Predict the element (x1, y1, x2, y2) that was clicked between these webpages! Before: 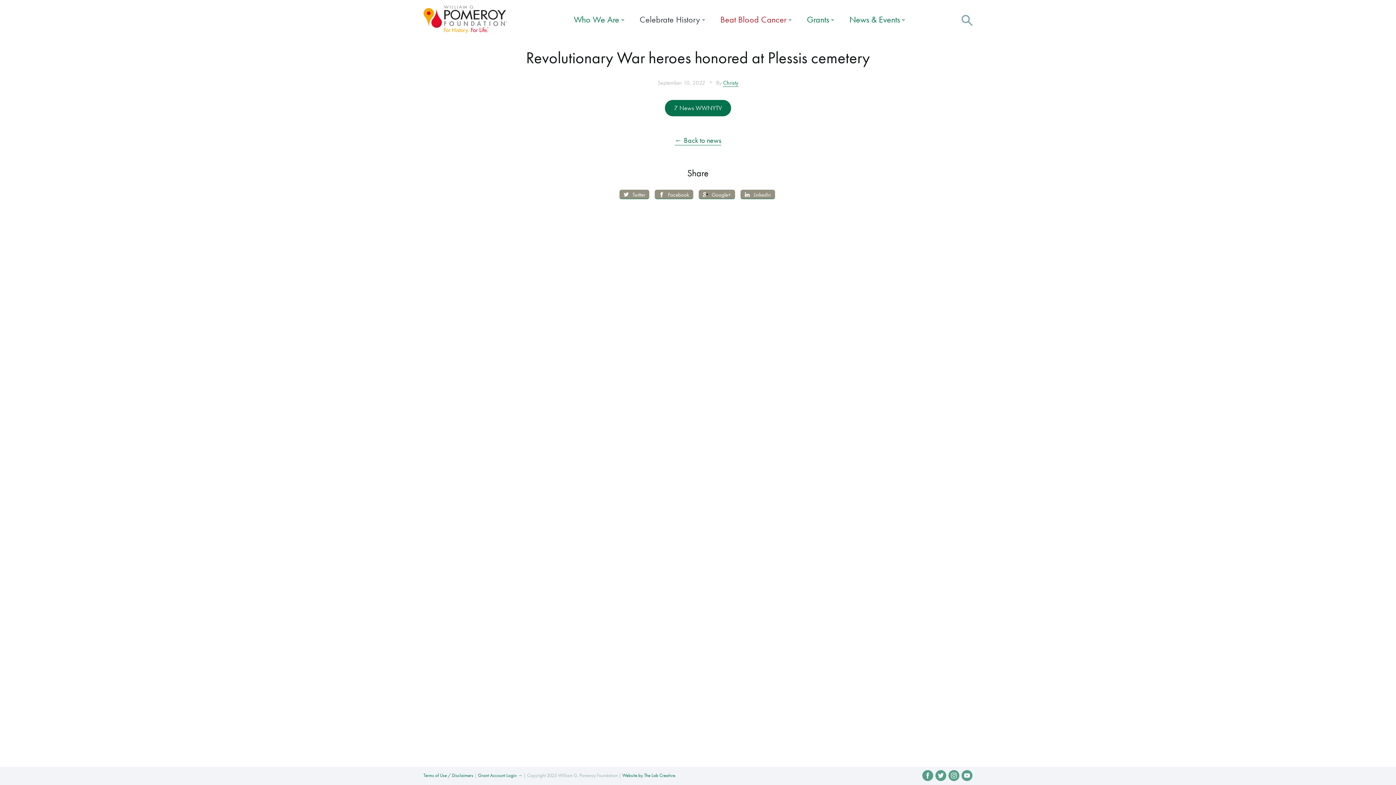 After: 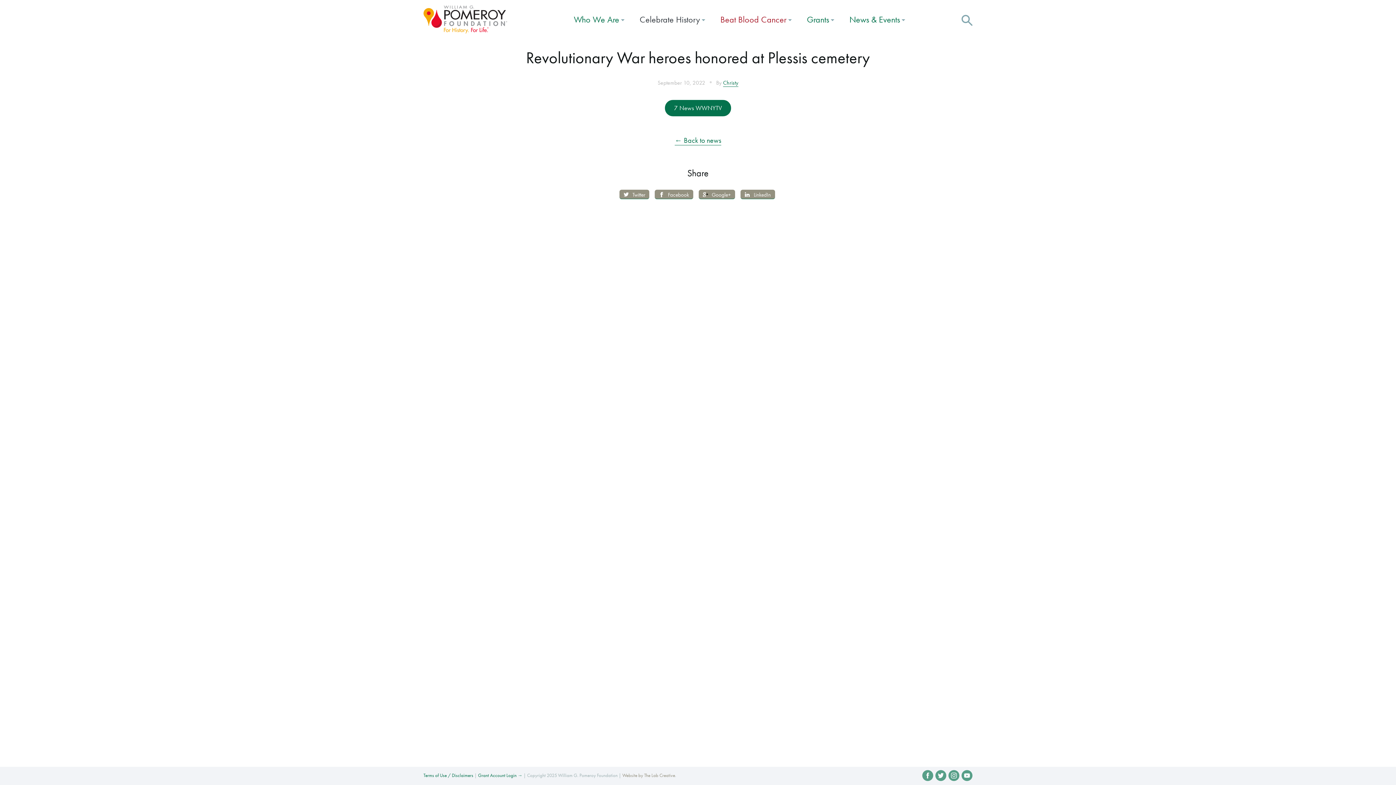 Action: bbox: (622, 772, 675, 778) label: Website by The Lab Creative